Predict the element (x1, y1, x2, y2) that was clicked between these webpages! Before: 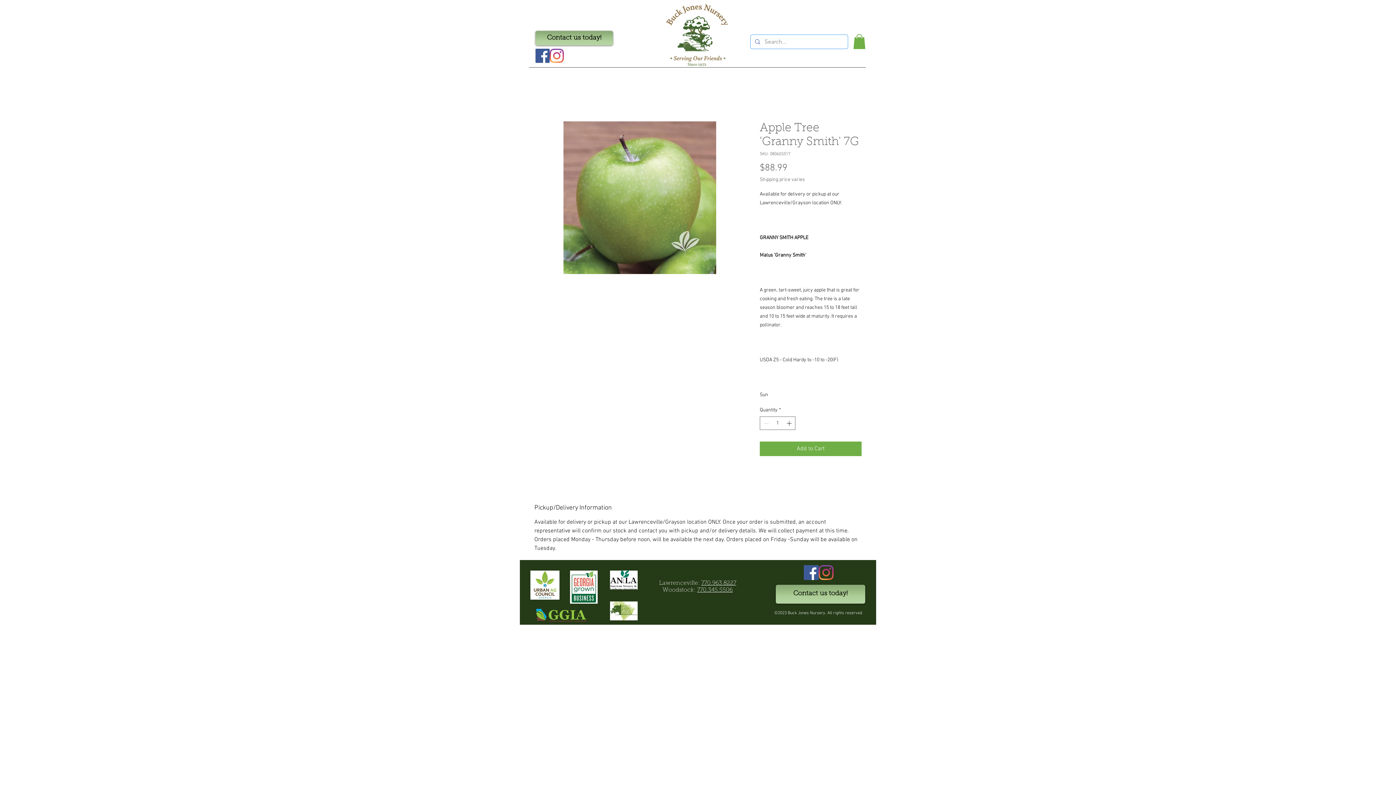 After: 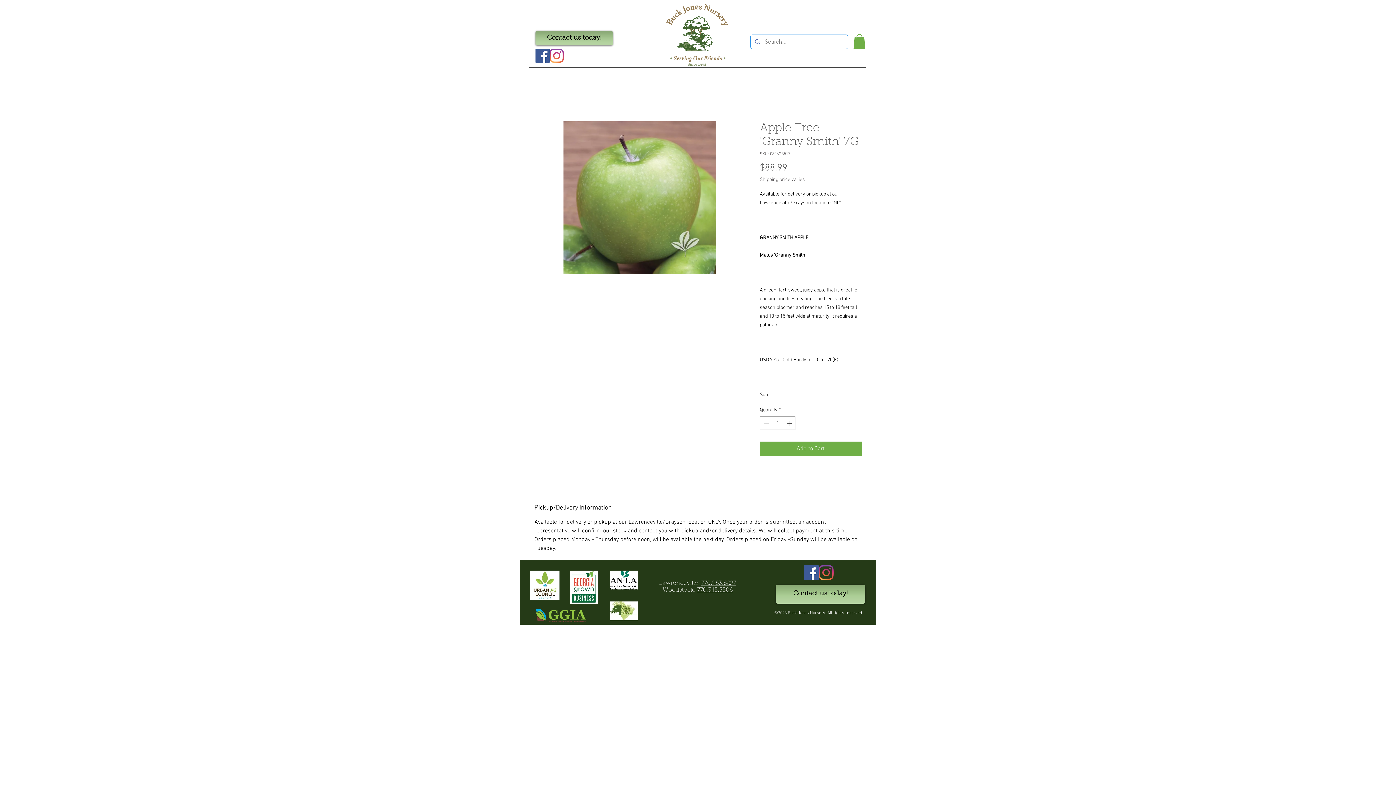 Action: label: Instagram bbox: (549, 48, 564, 62)